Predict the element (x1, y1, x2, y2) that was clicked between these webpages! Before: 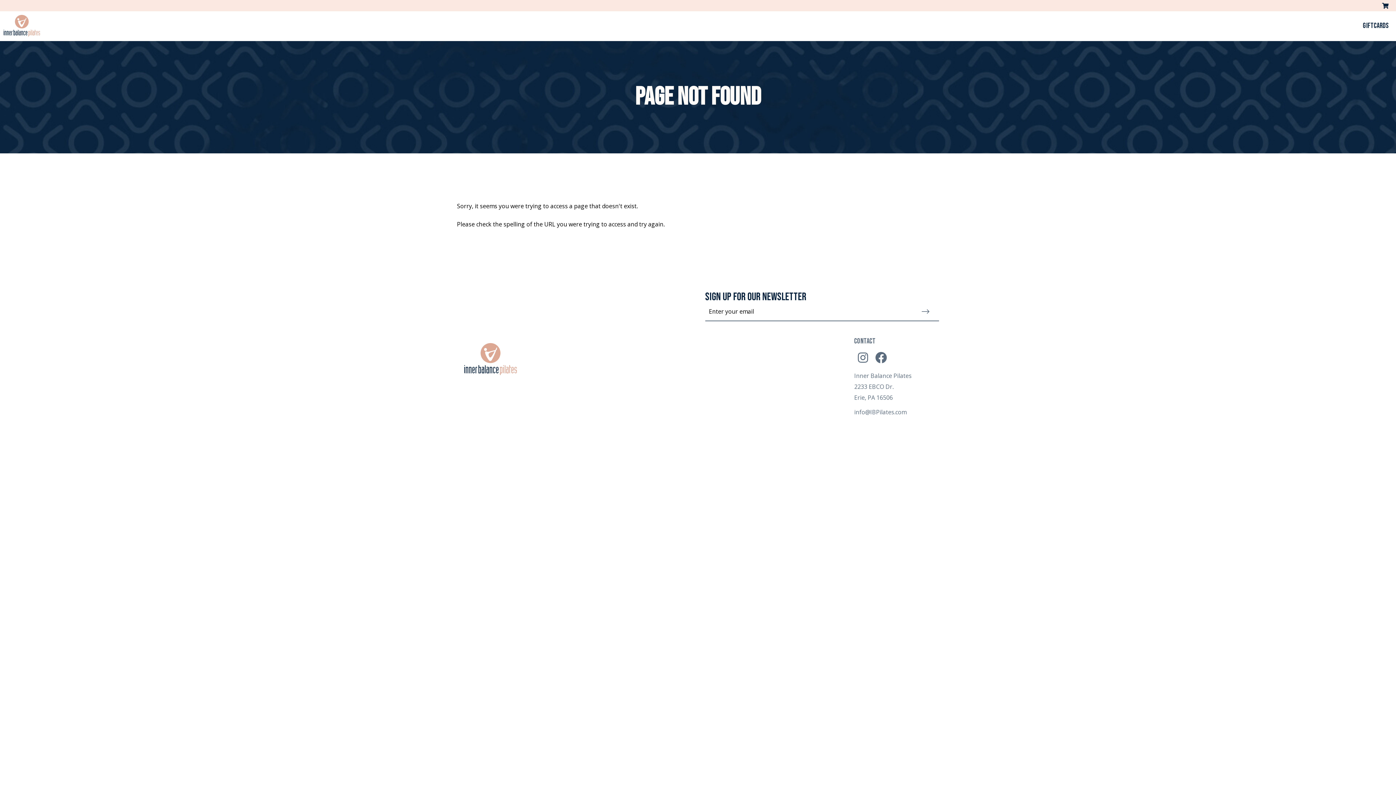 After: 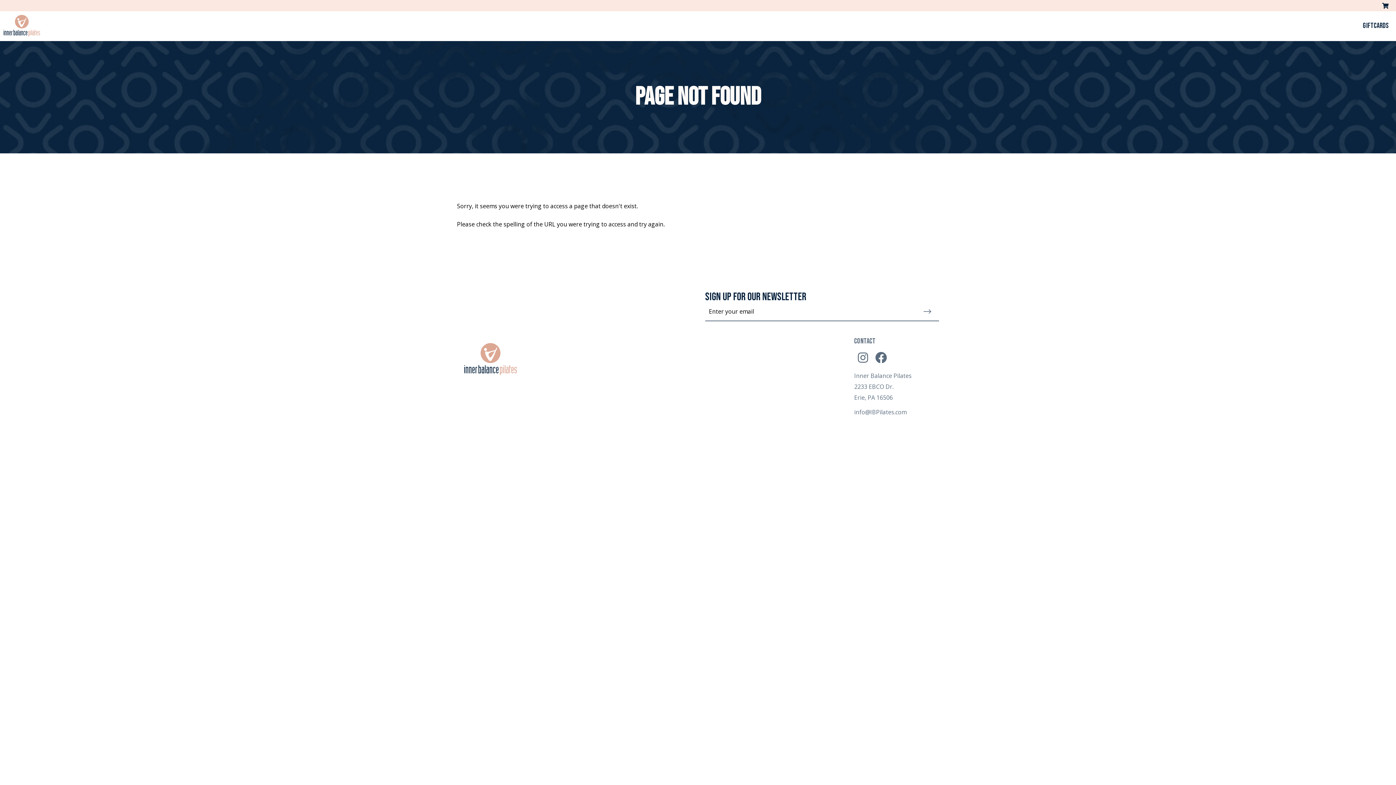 Action: label: Sign Up bbox: (915, 302, 935, 320)